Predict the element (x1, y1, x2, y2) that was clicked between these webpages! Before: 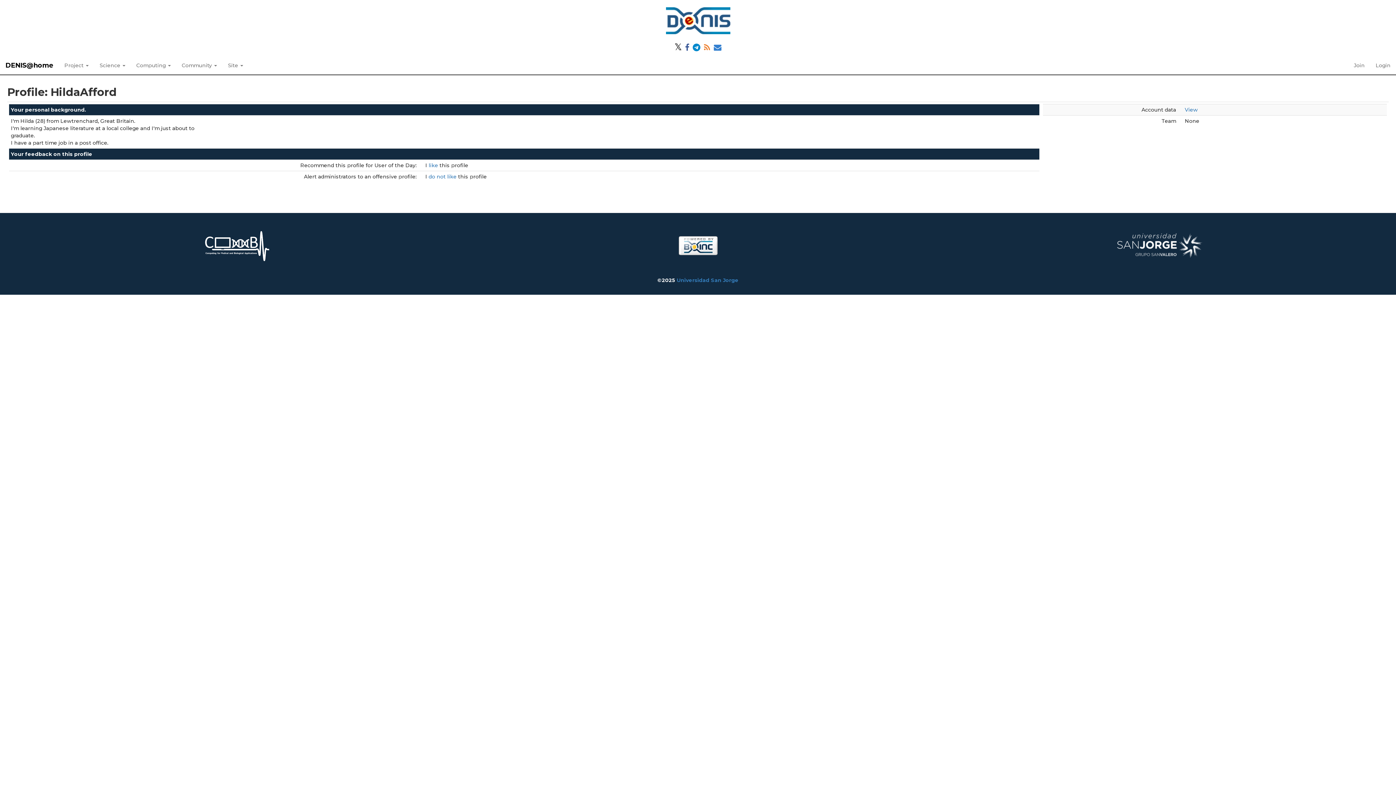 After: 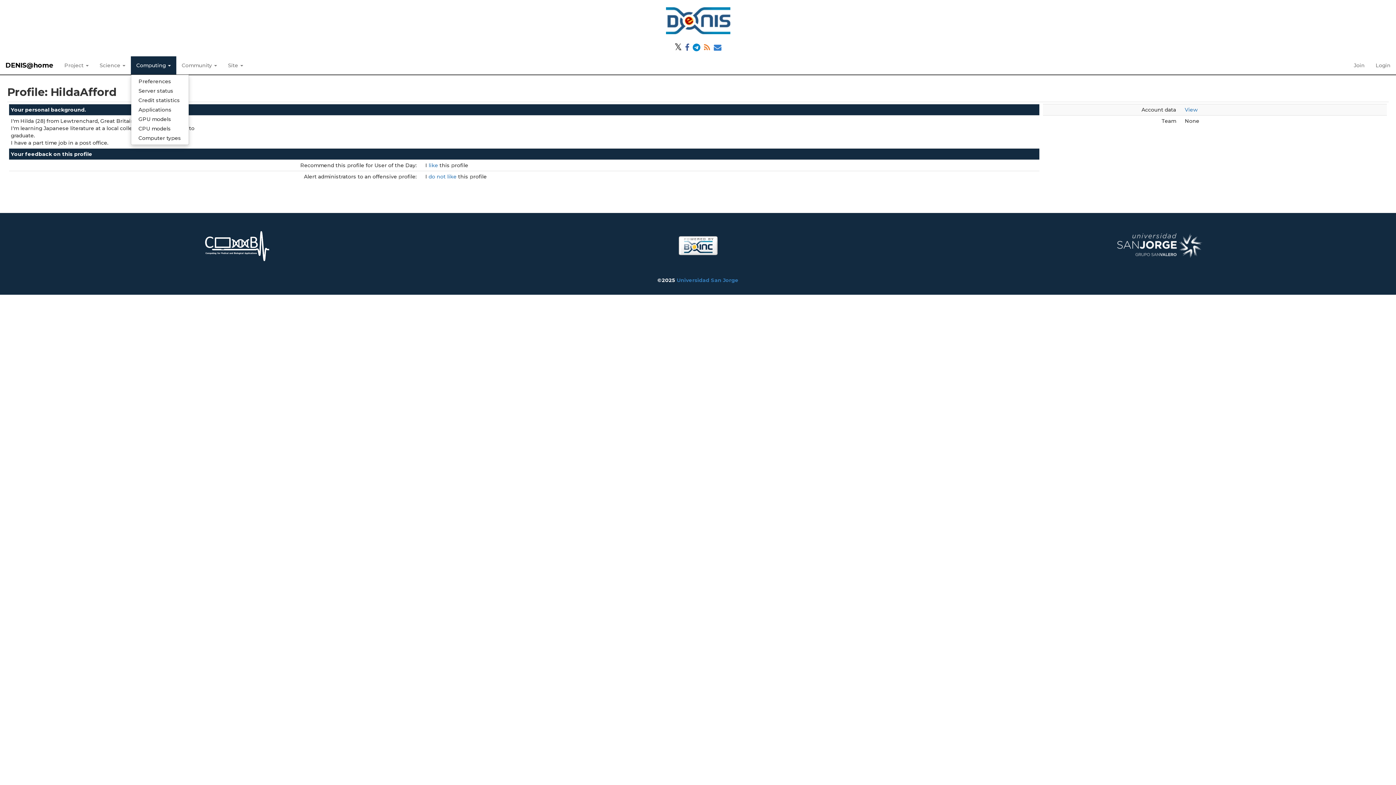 Action: bbox: (130, 56, 176, 74) label: Computing 